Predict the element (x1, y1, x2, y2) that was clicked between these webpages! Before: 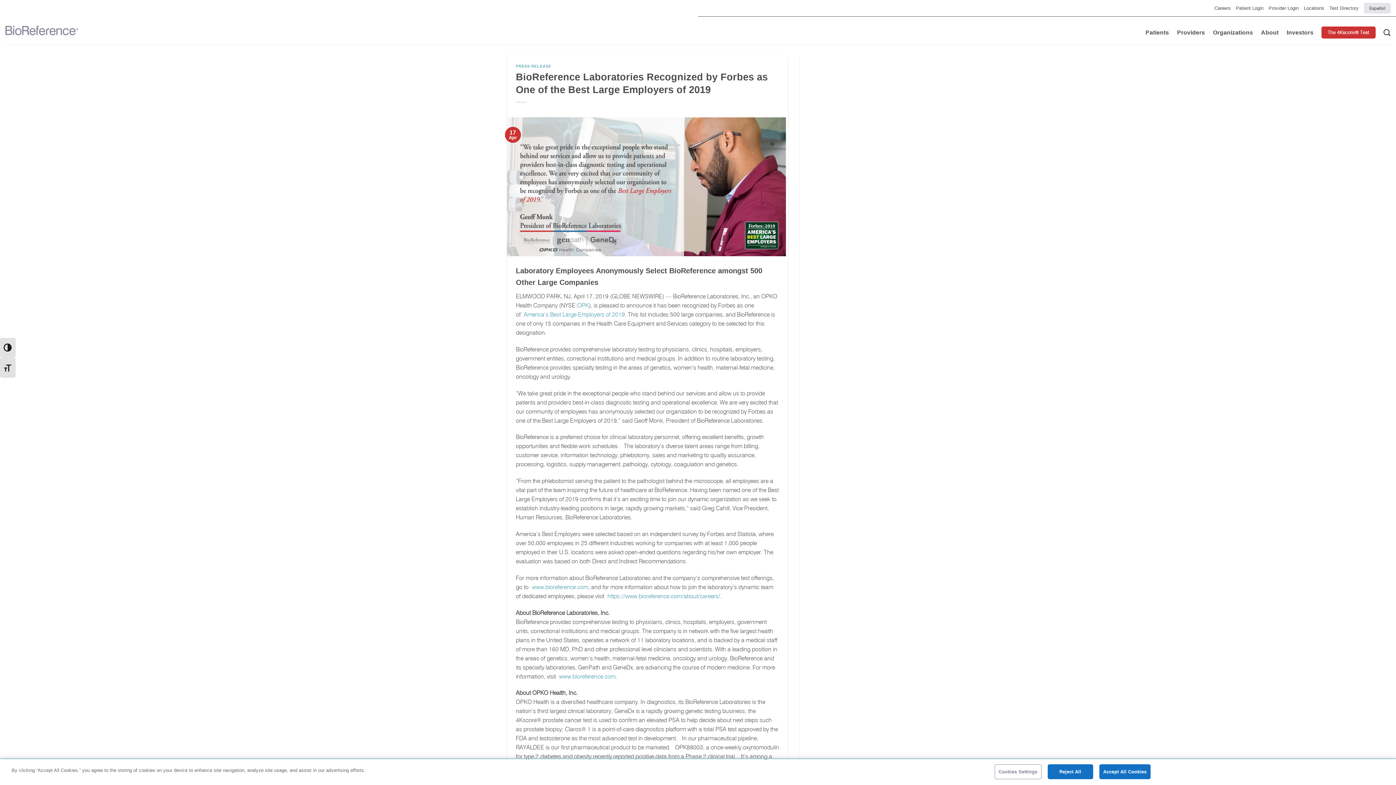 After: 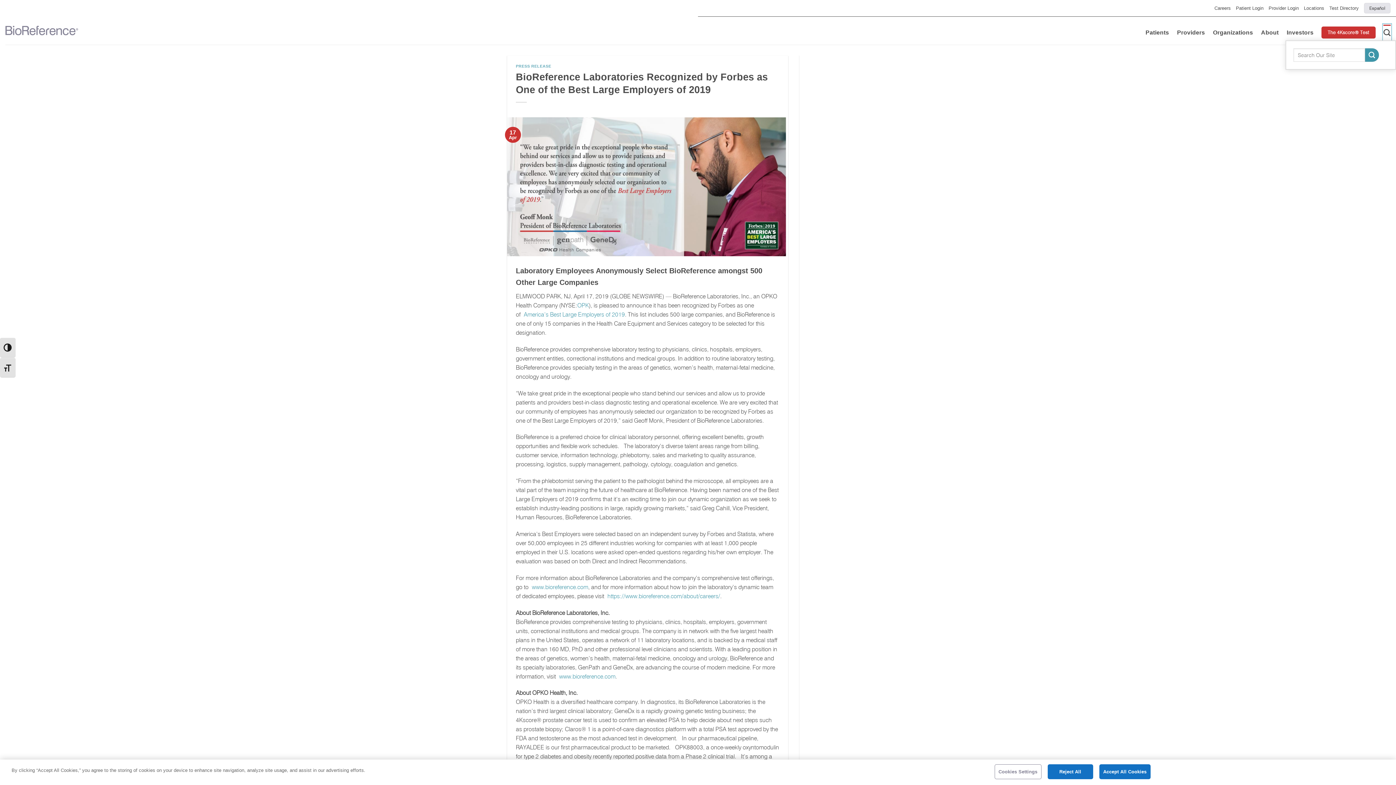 Action: label: Search bbox: (1383, 24, 1390, 40)